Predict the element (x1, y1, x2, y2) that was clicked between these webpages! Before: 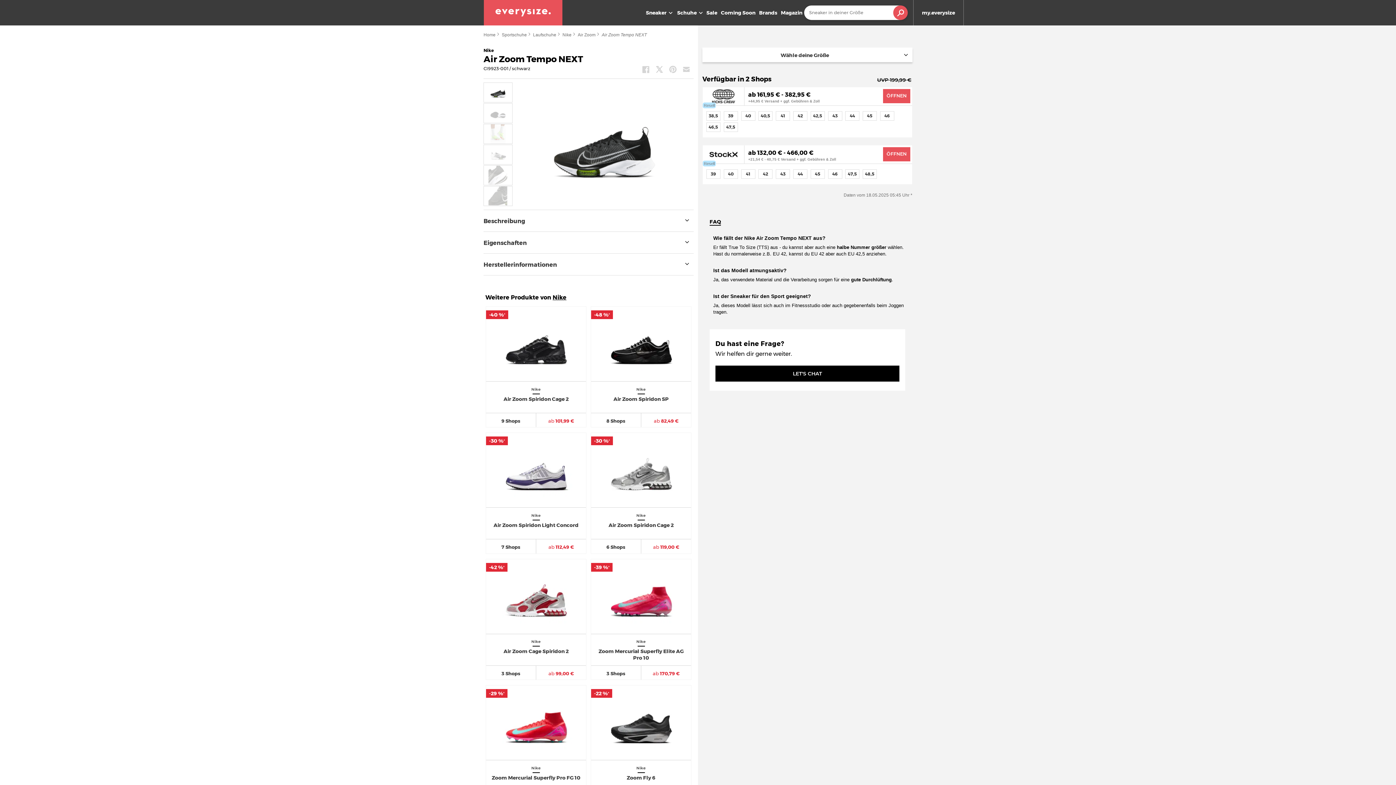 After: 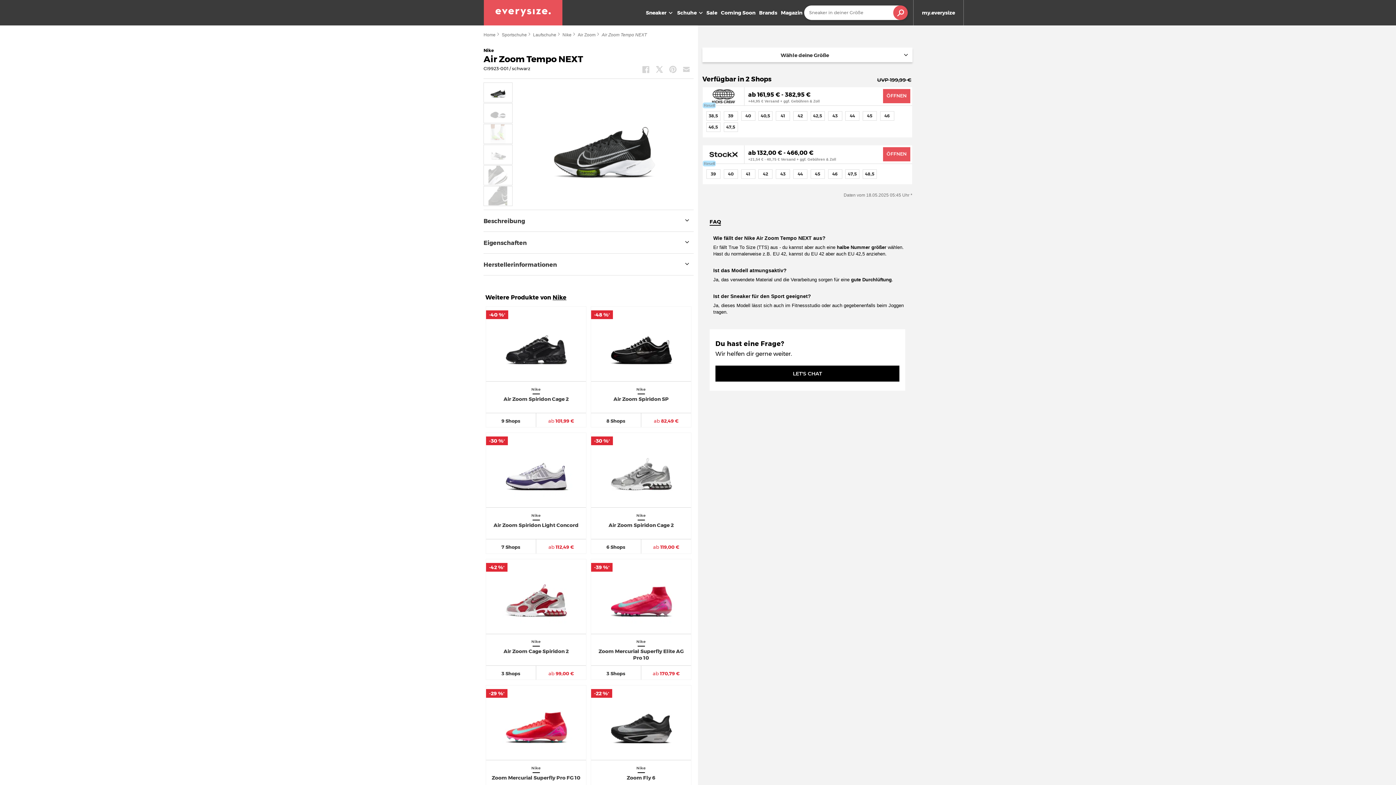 Action: bbox: (715, 365, 899, 381) label: LET'S CHAT